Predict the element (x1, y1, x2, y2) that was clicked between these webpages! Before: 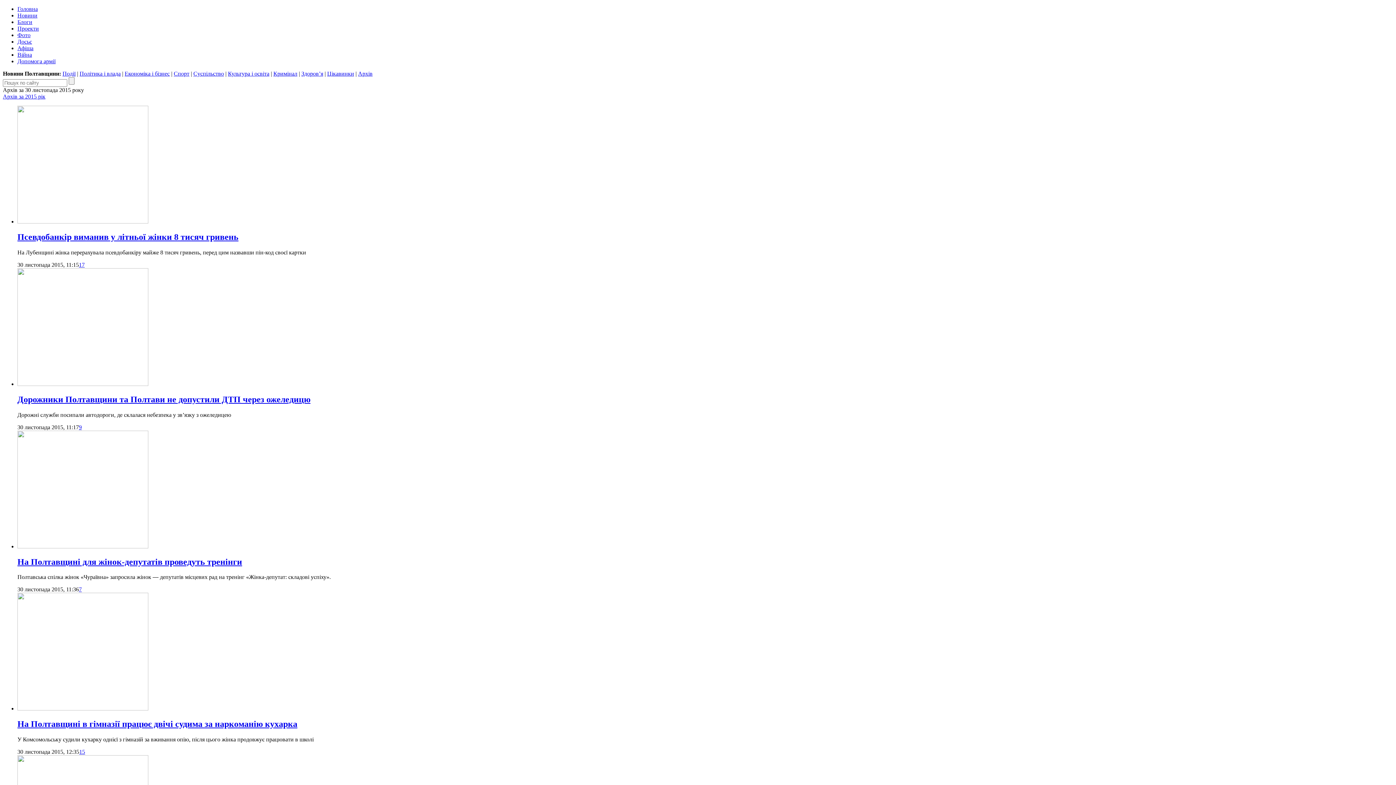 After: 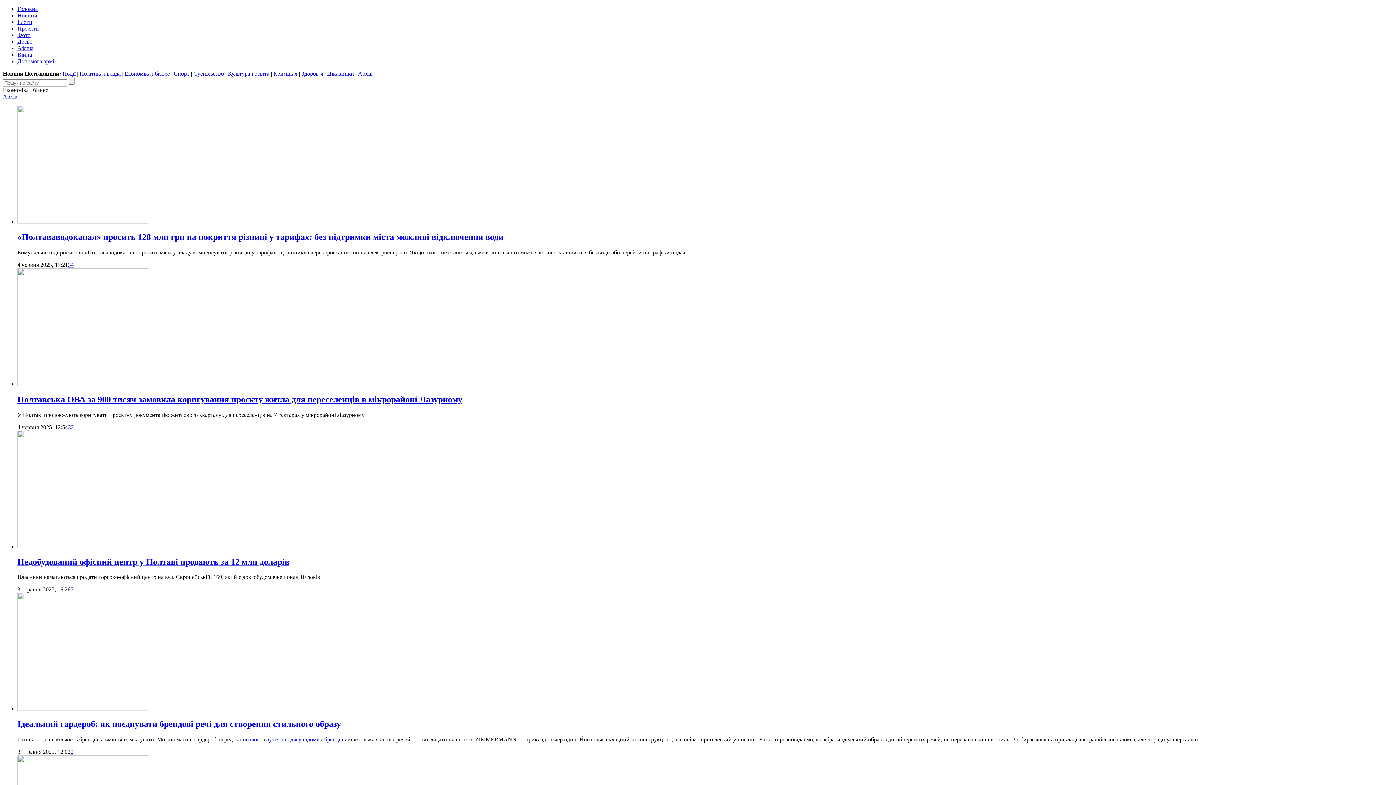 Action: label: Економіка і бізнес bbox: (124, 70, 169, 76)